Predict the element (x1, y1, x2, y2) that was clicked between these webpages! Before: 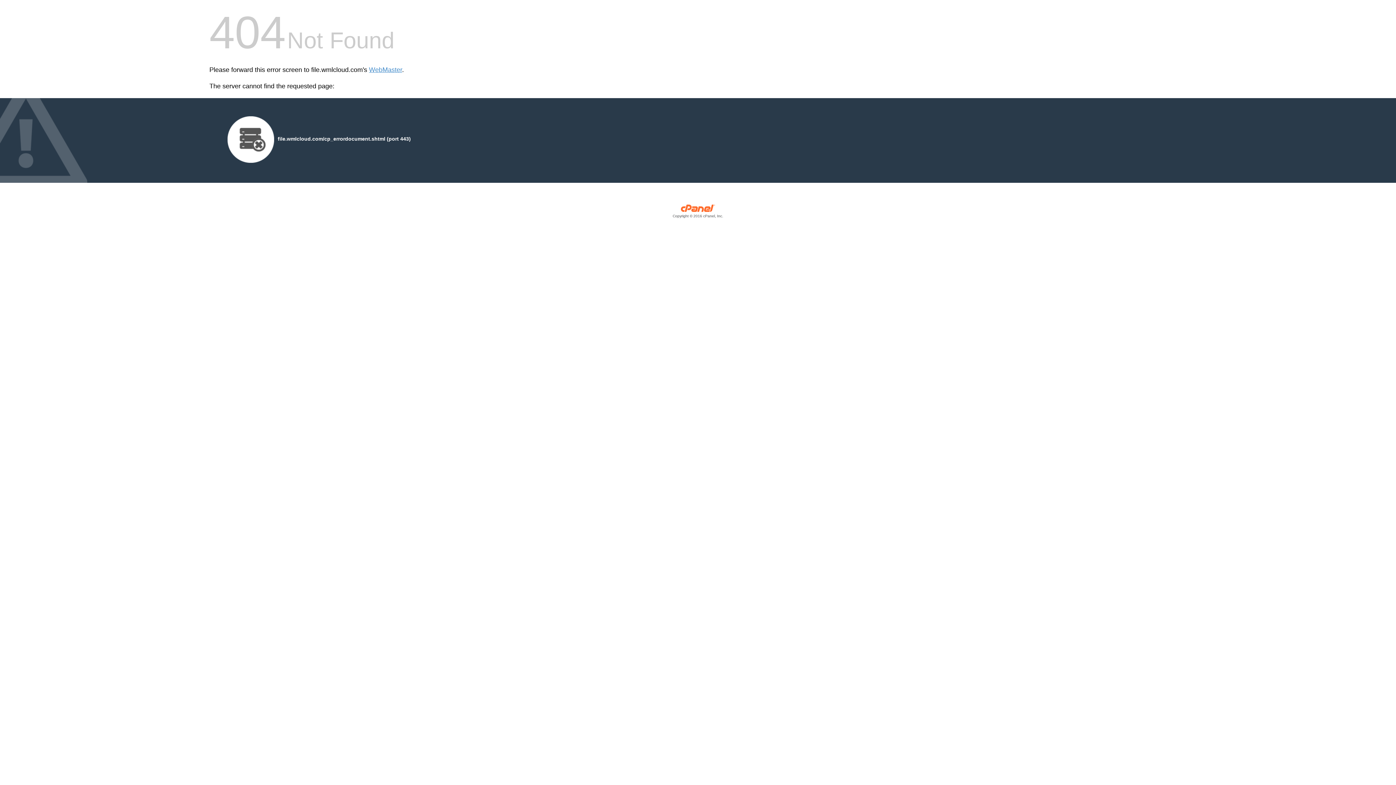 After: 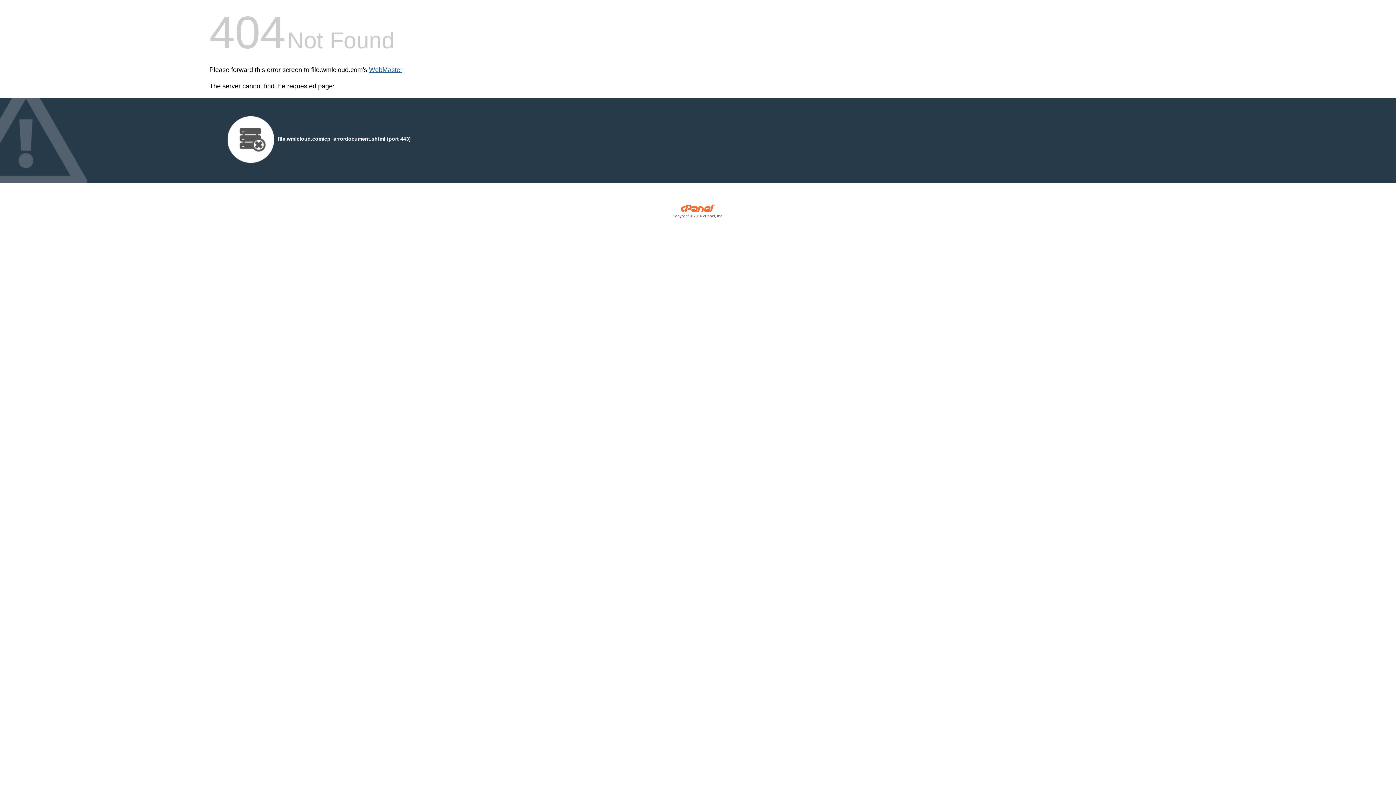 Action: label: WebMaster bbox: (369, 66, 402, 73)